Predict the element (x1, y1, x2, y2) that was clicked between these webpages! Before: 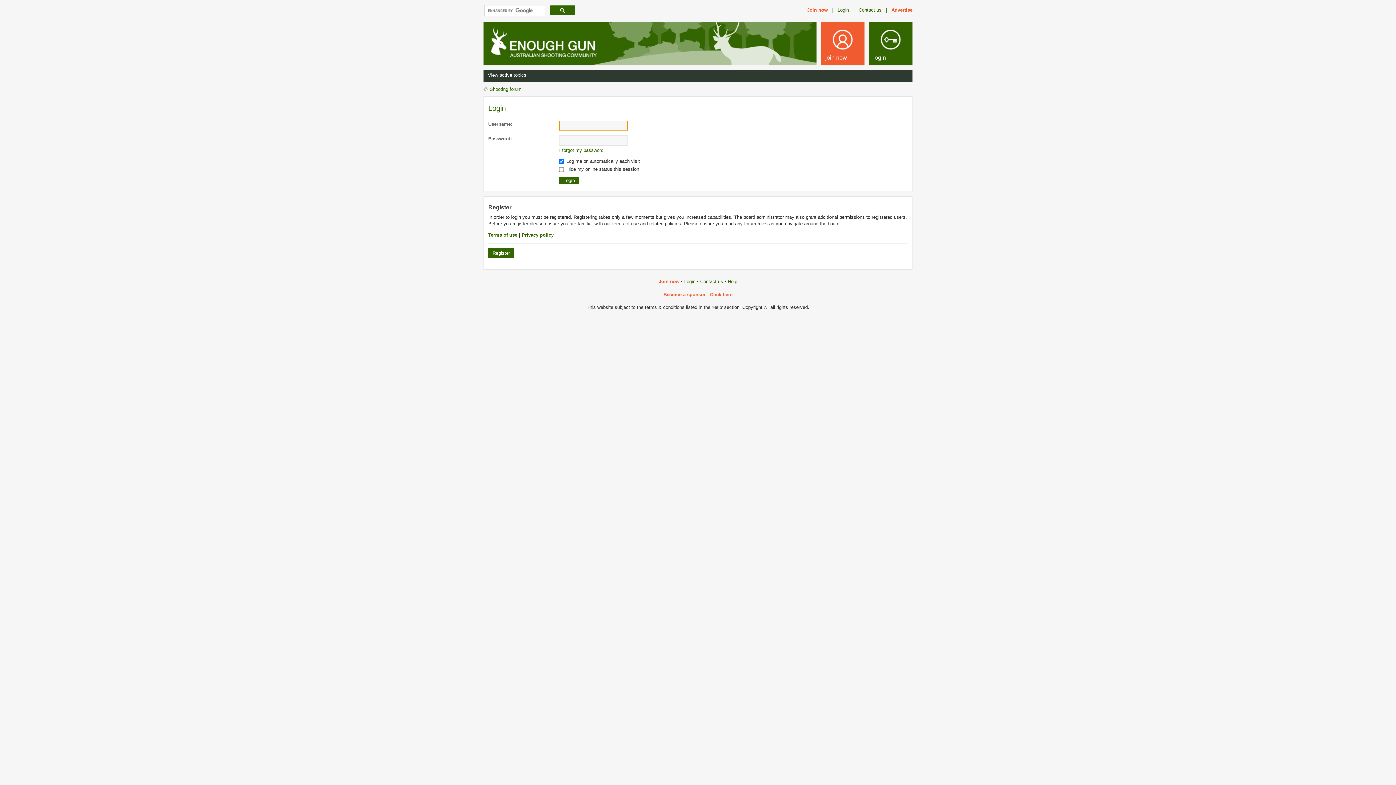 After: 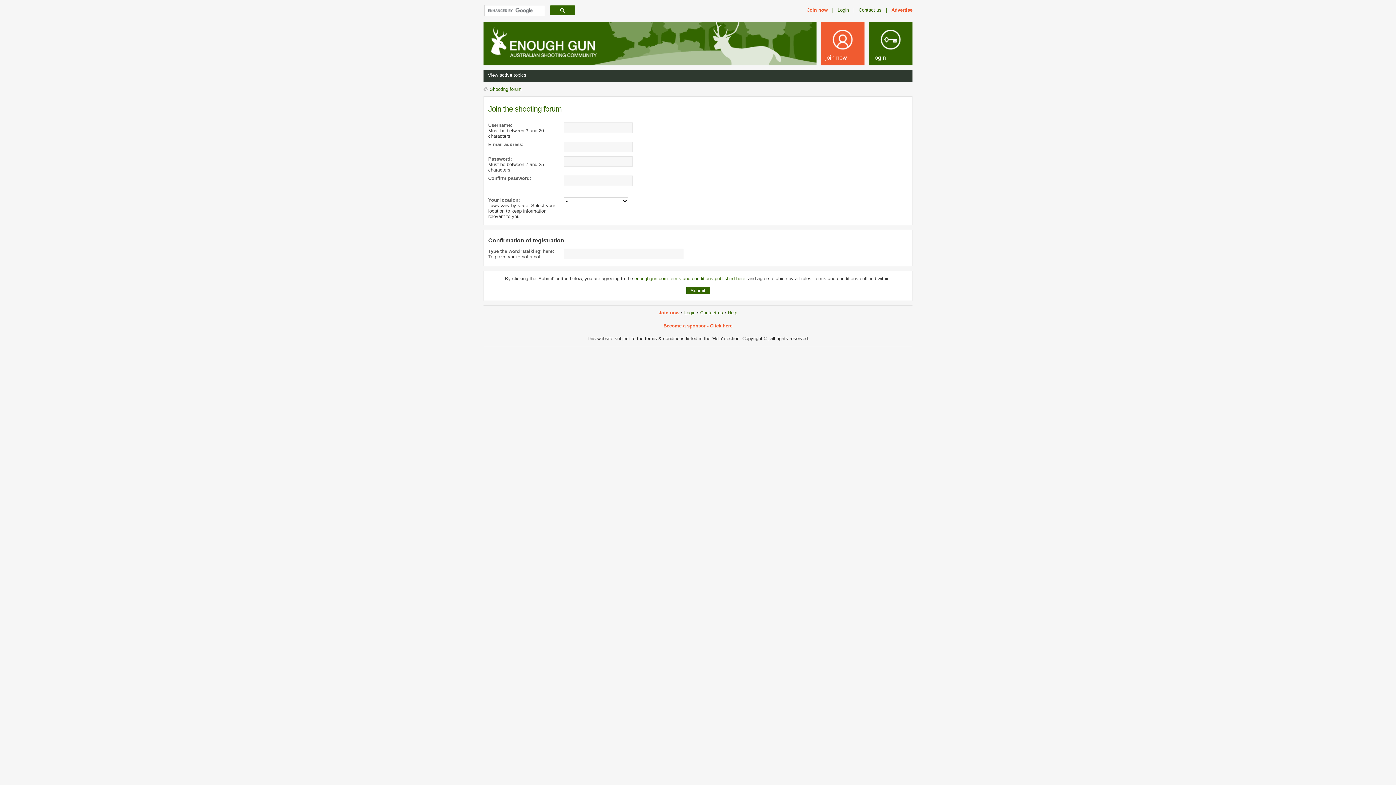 Action: label: Join now bbox: (658, 279, 679, 284)